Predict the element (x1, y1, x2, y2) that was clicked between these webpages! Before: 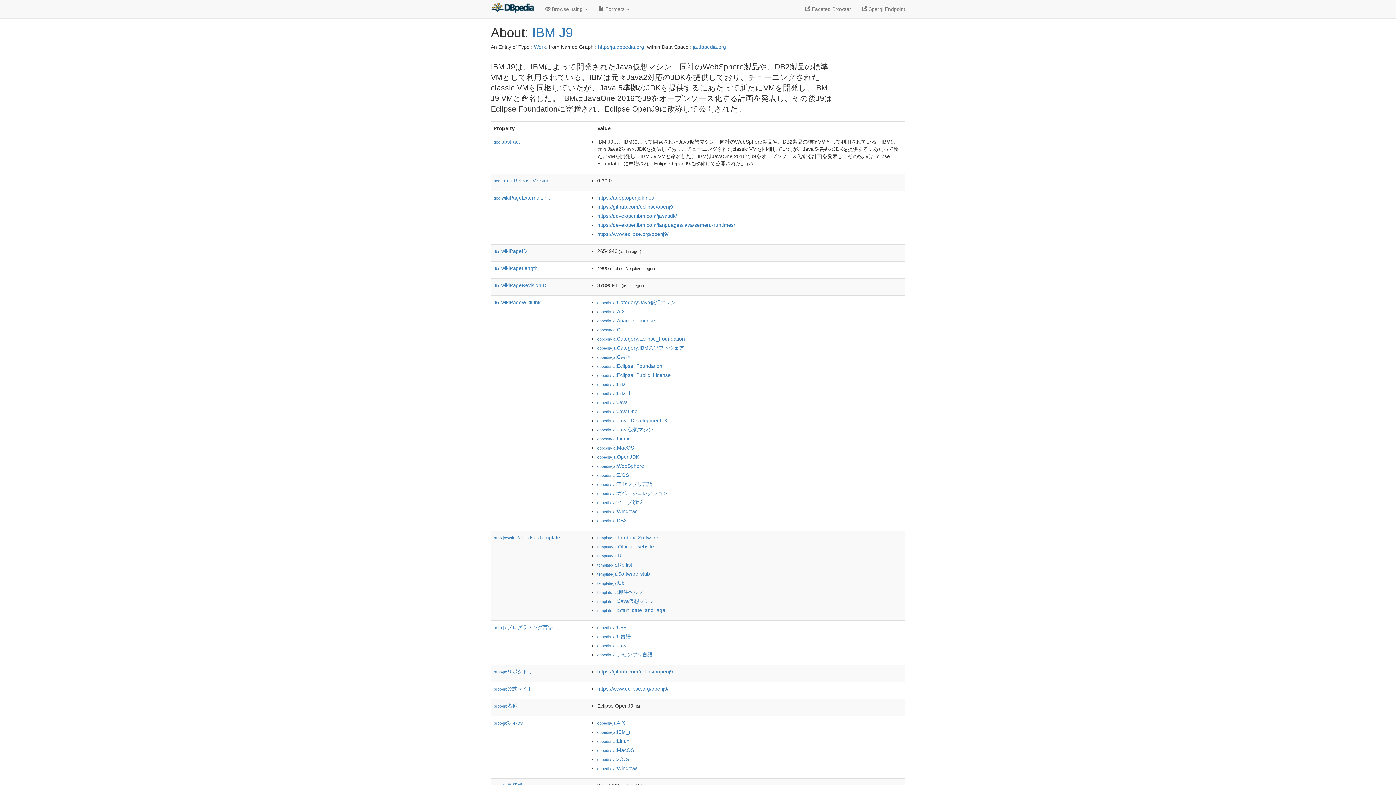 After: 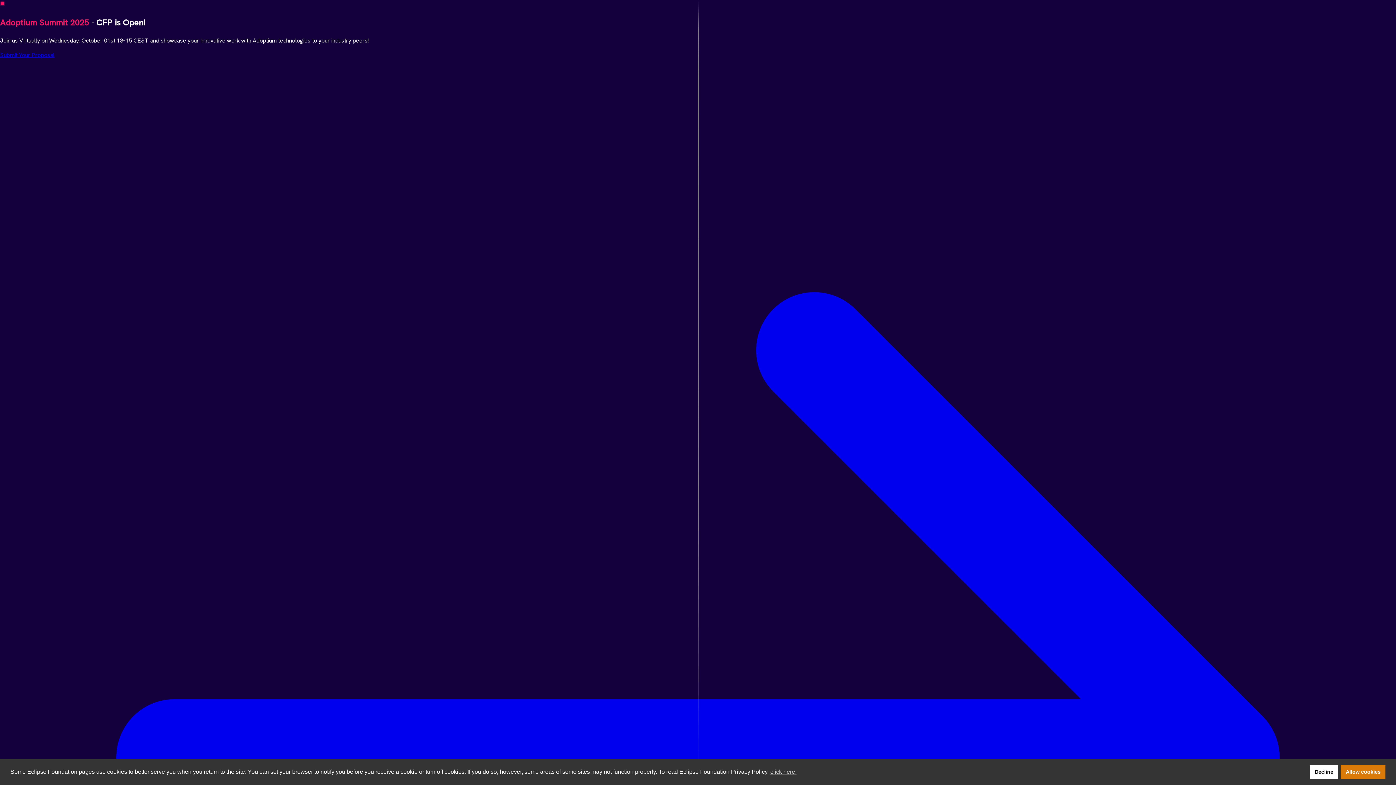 Action: bbox: (597, 194, 654, 200) label: https://adoptopenjdk.net/